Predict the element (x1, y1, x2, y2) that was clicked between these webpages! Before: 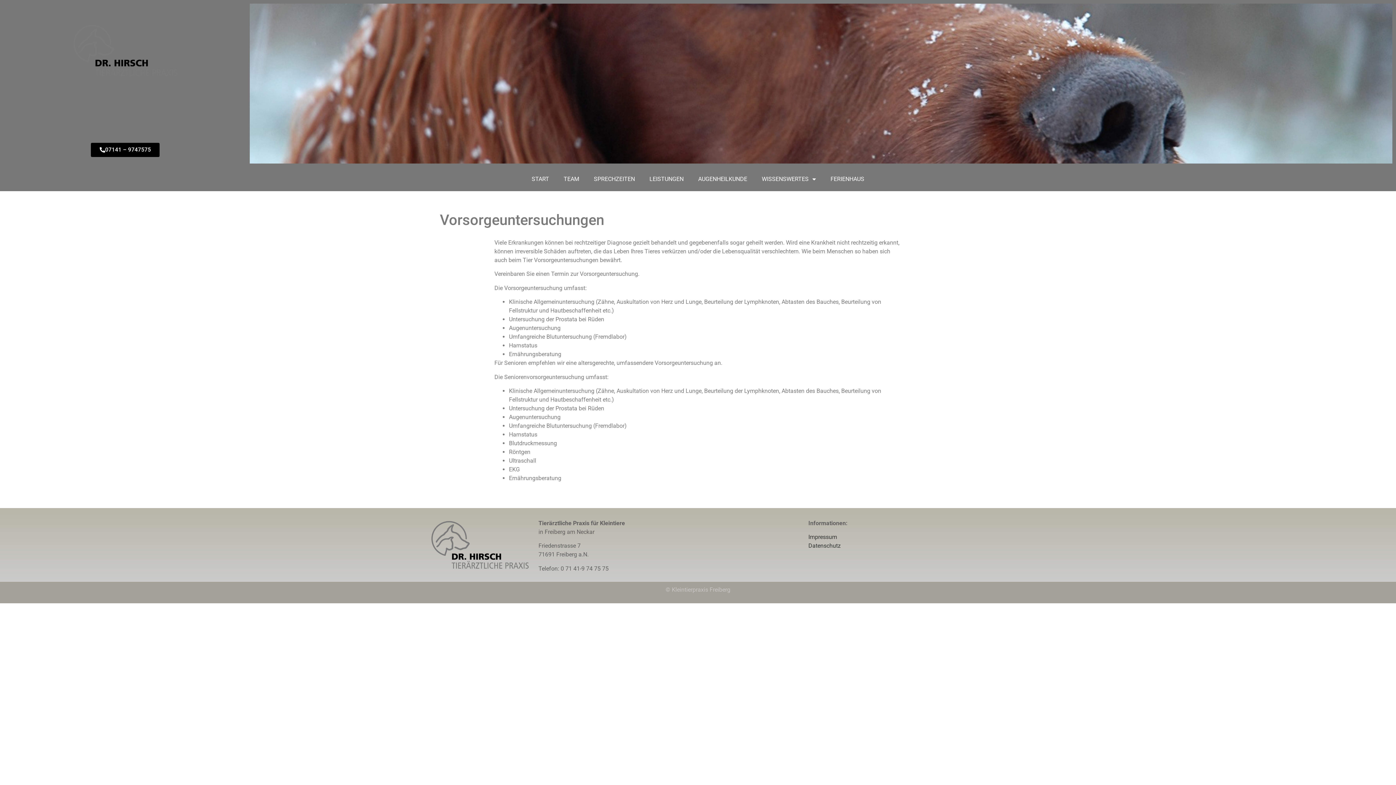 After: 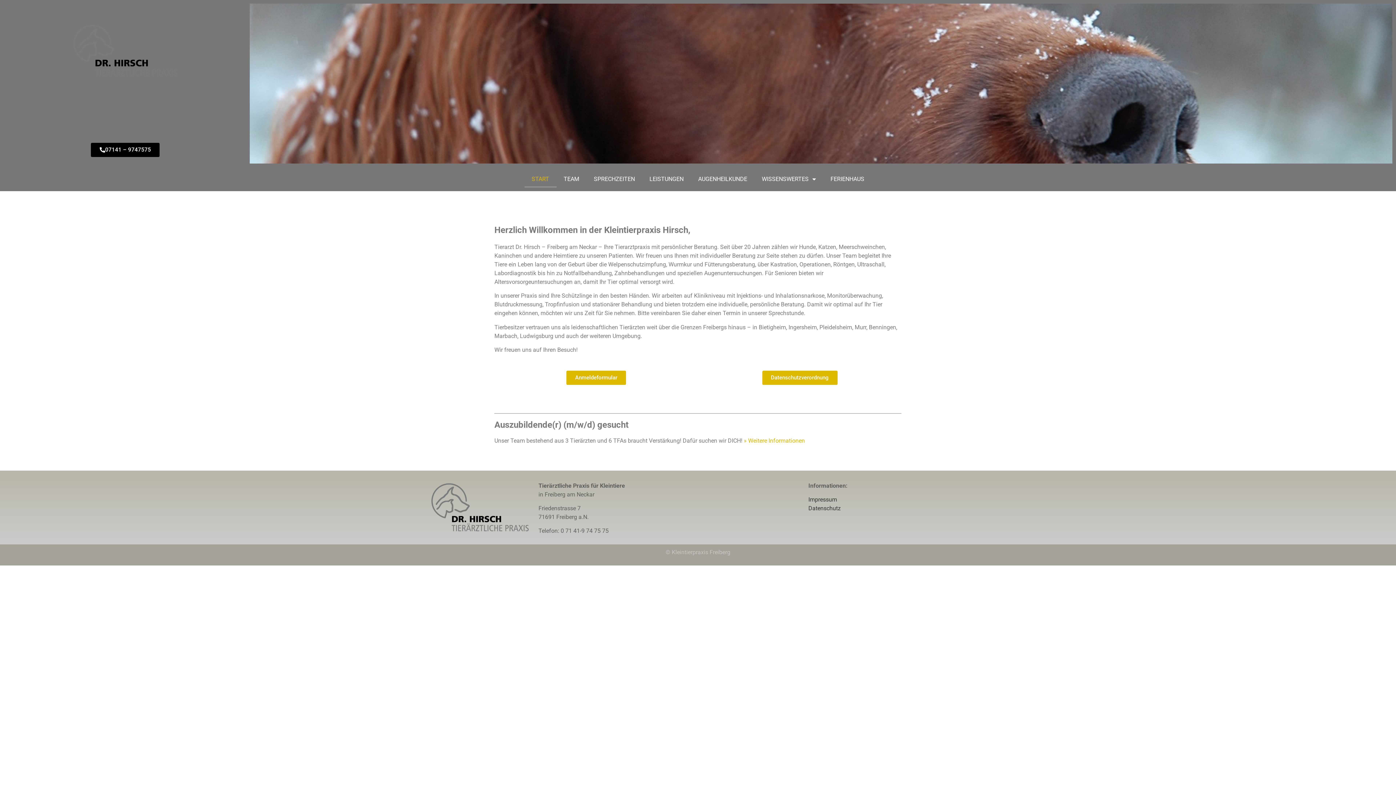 Action: bbox: (524, 170, 556, 187) label: START